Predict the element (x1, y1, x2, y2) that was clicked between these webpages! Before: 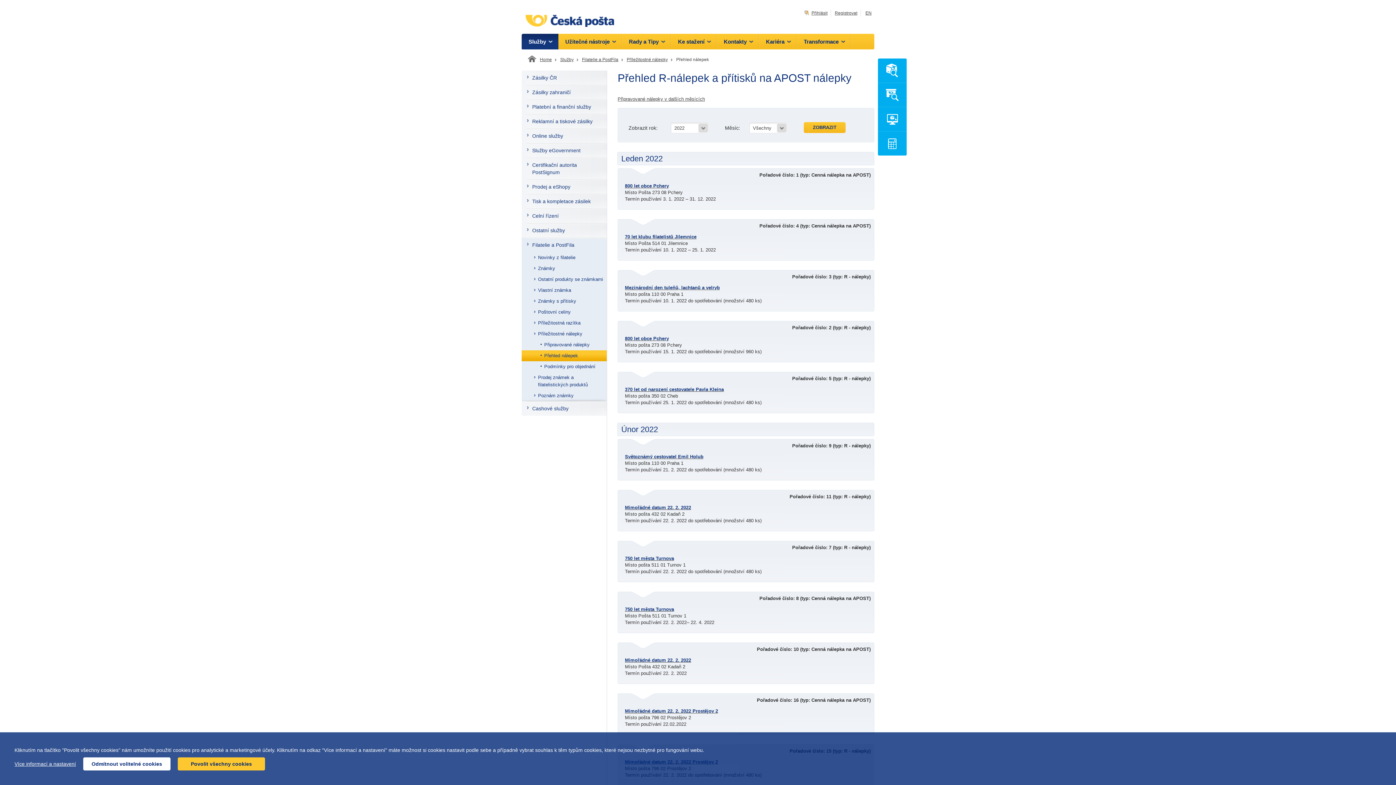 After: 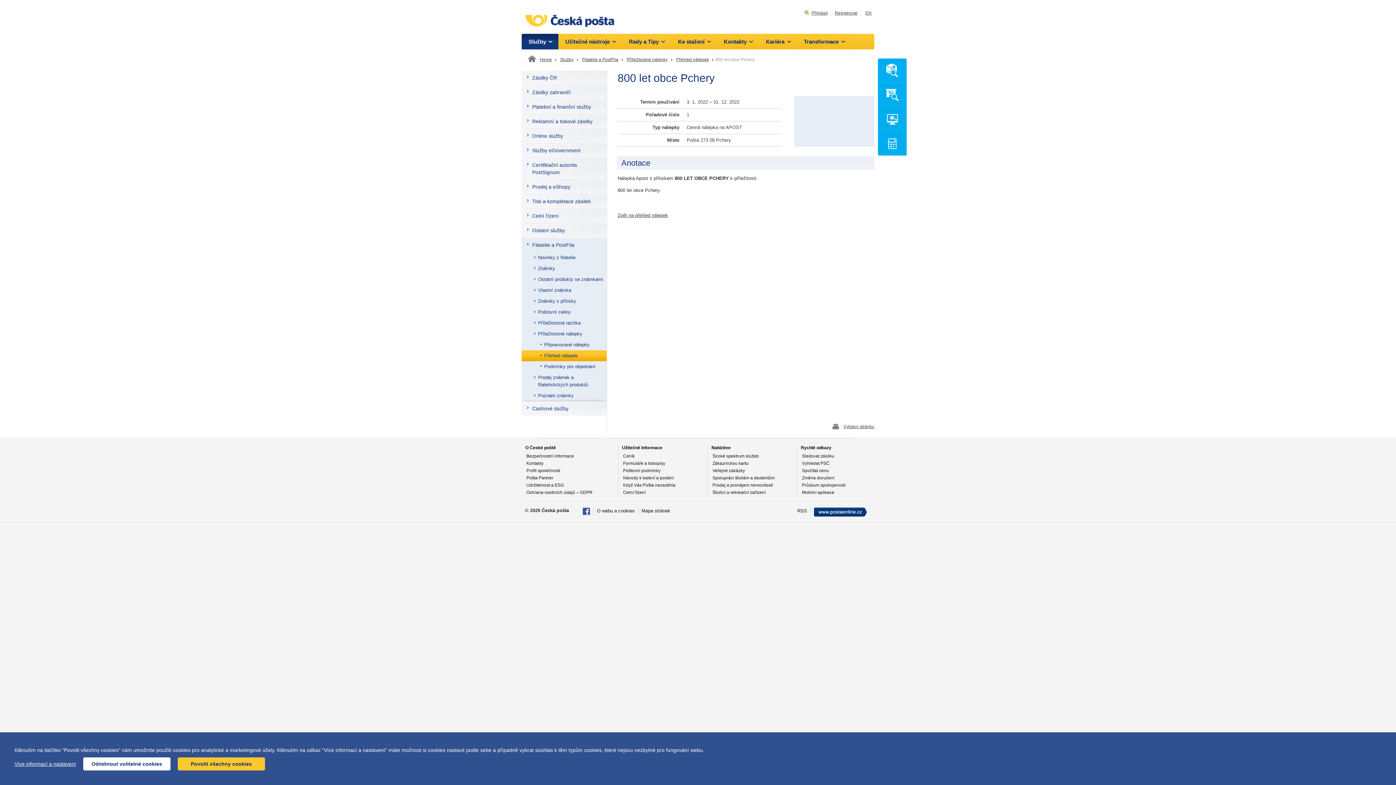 Action: label: 800 let obce Pchery bbox: (625, 182, 867, 189)